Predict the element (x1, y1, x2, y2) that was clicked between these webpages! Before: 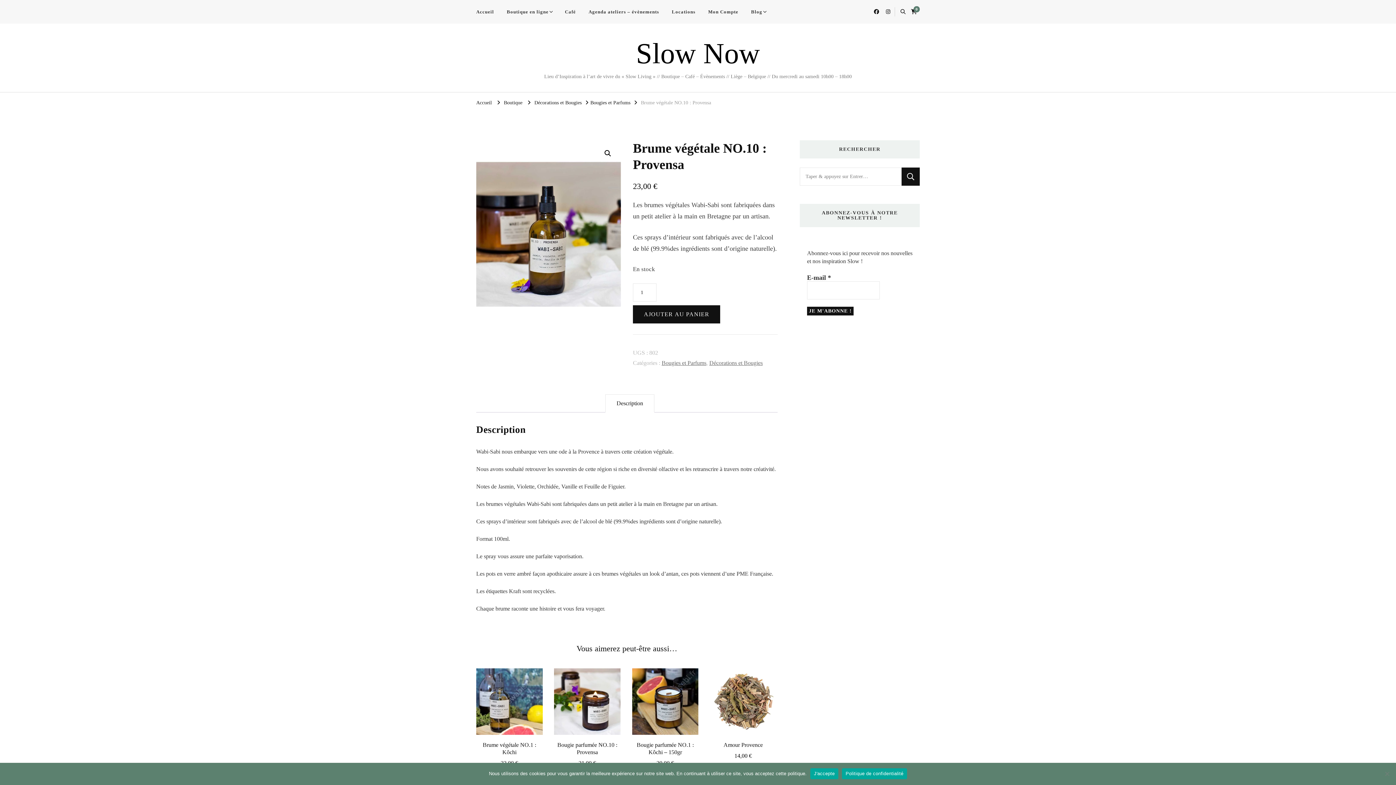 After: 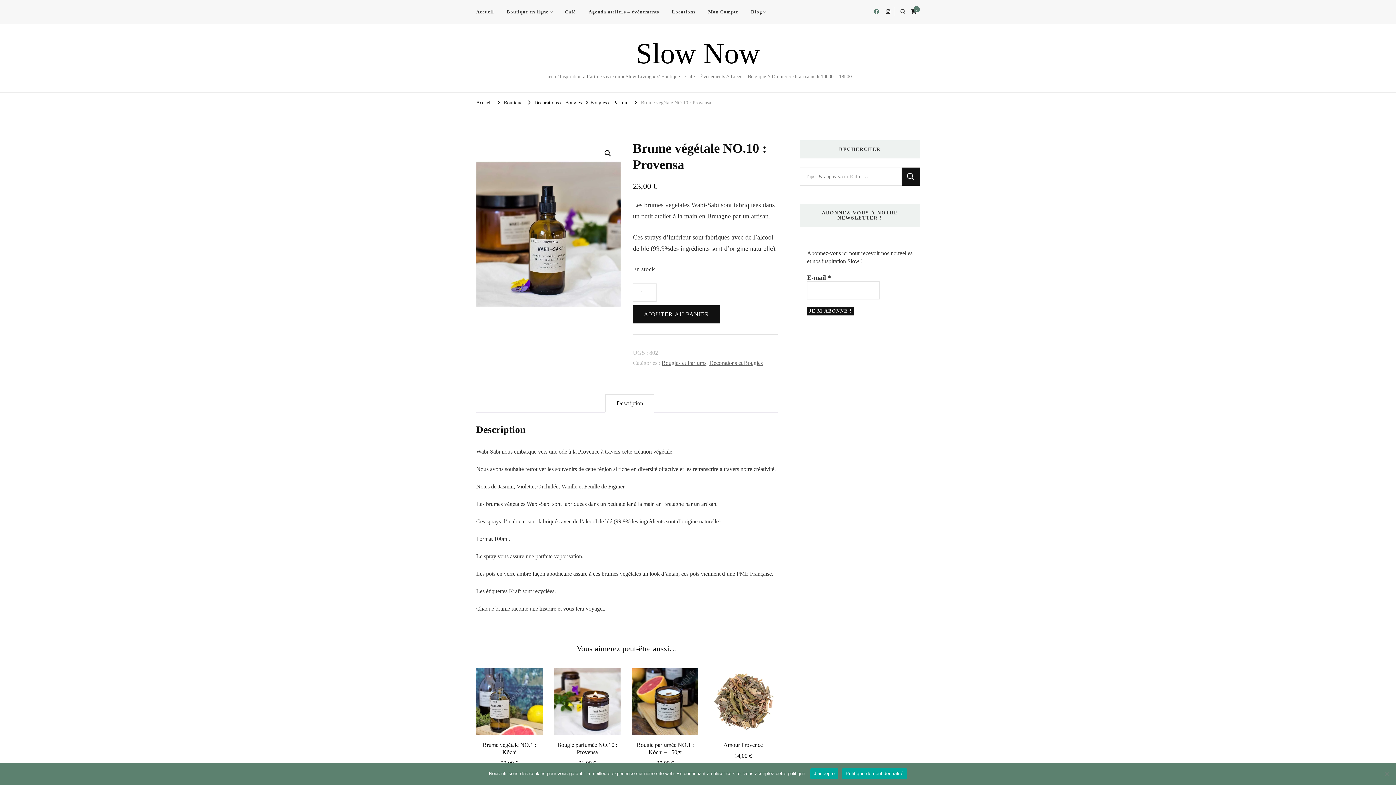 Action: bbox: (871, 5, 881, 18)